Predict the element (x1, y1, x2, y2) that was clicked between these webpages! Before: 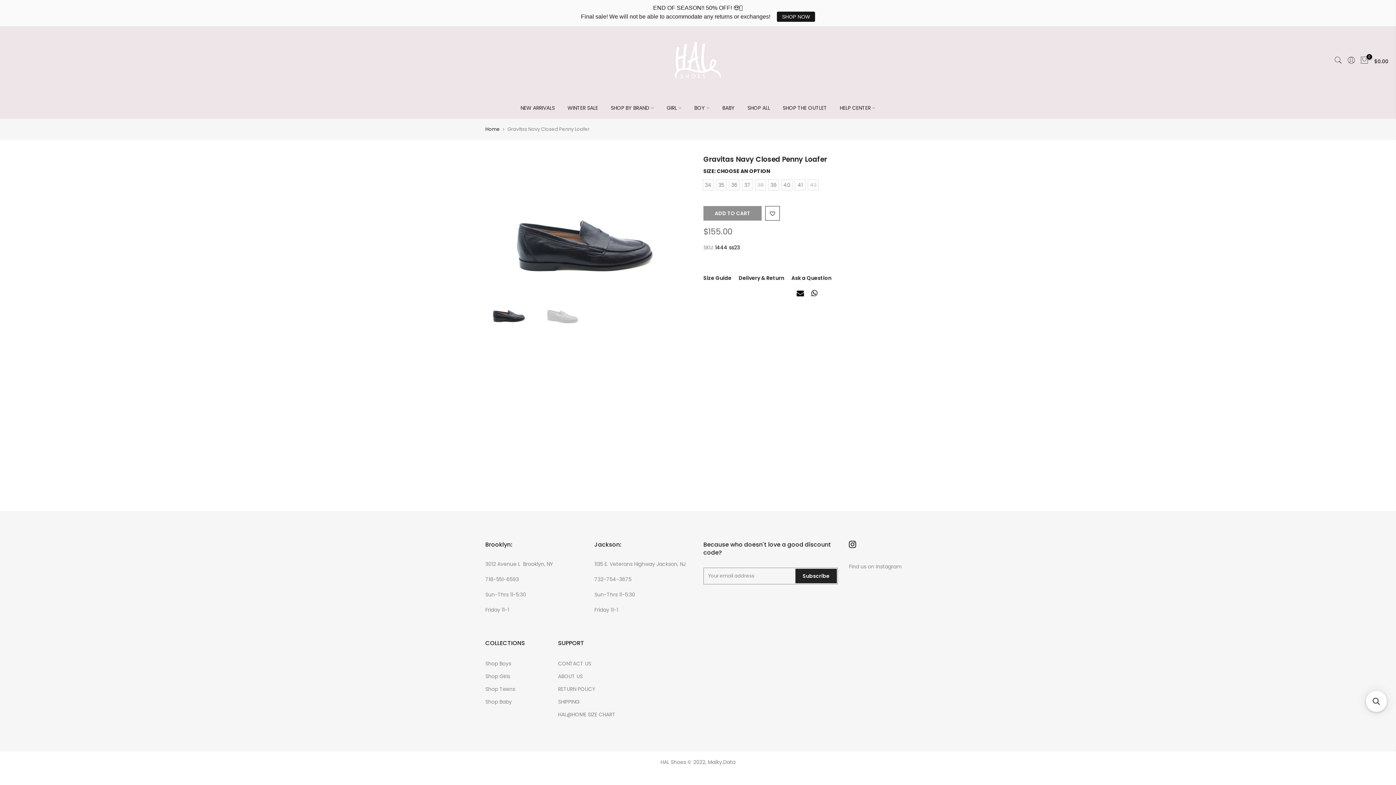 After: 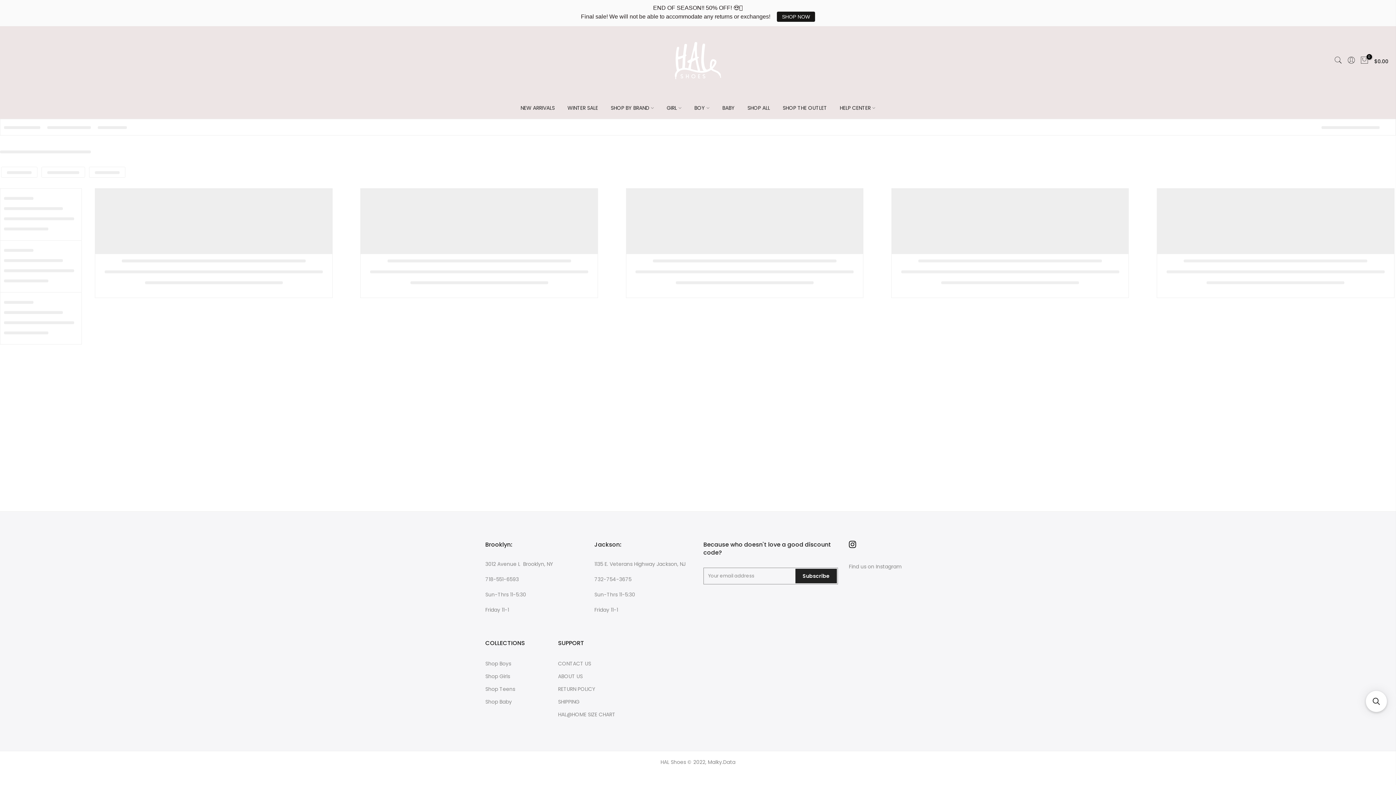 Action: bbox: (688, 71, 716, 93) label: BOY